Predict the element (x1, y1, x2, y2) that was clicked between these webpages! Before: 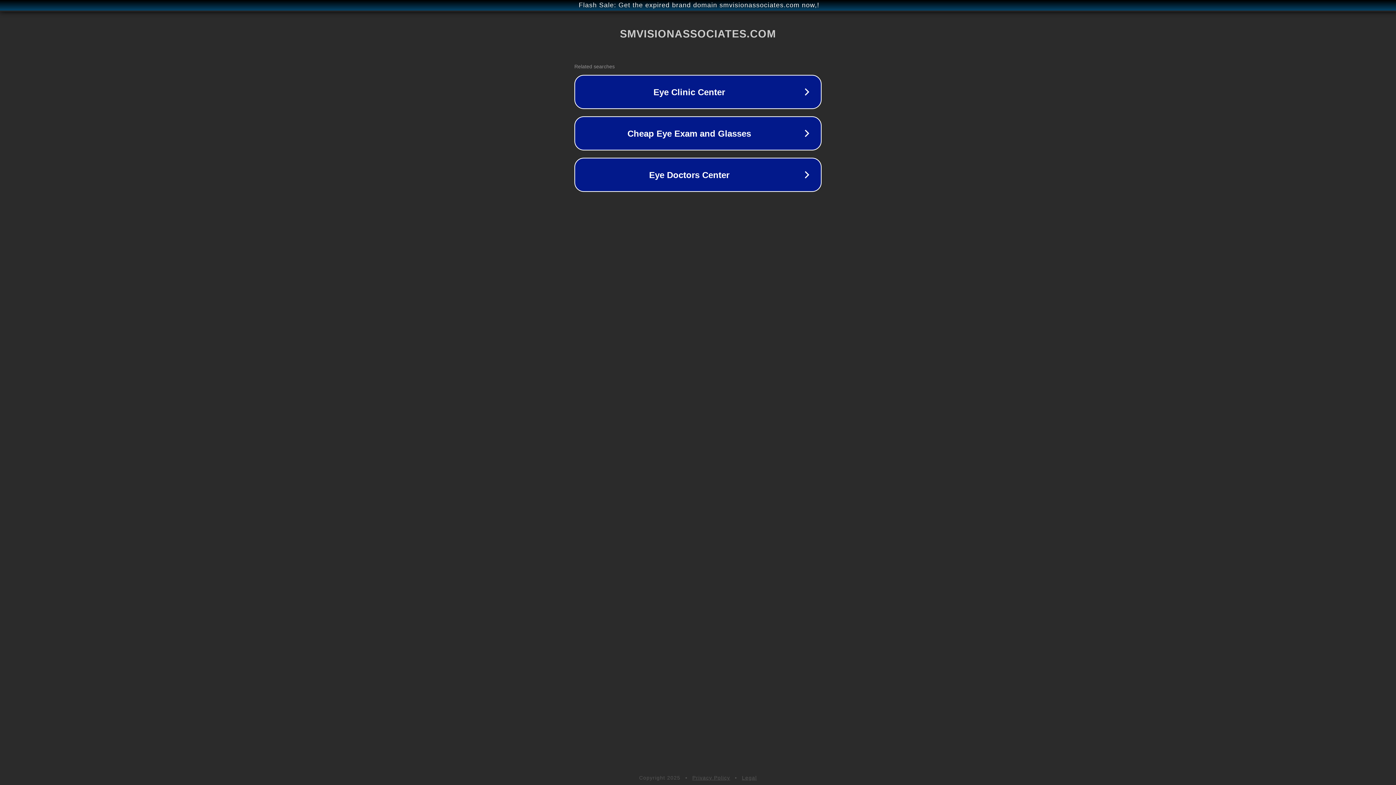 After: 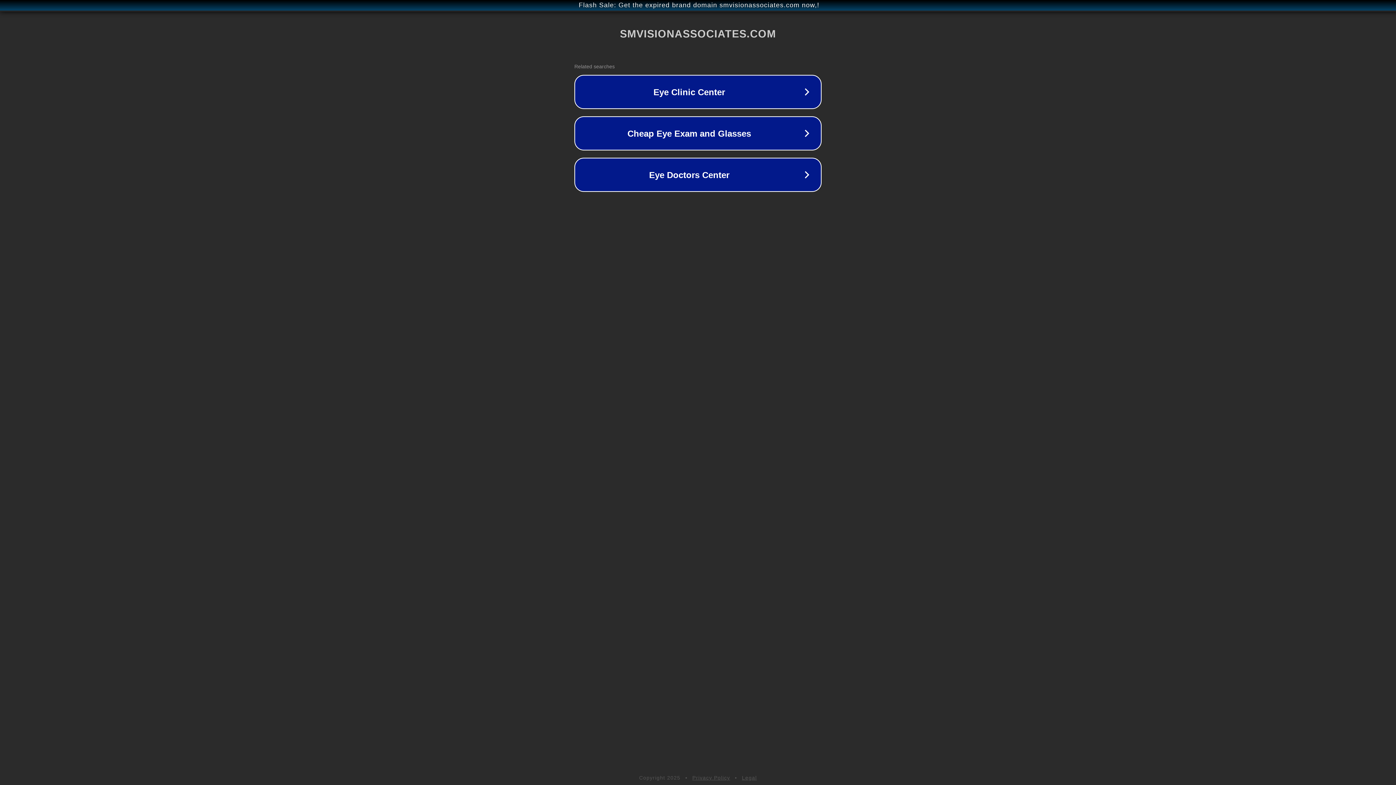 Action: bbox: (692, 775, 730, 781) label: Privacy Policy